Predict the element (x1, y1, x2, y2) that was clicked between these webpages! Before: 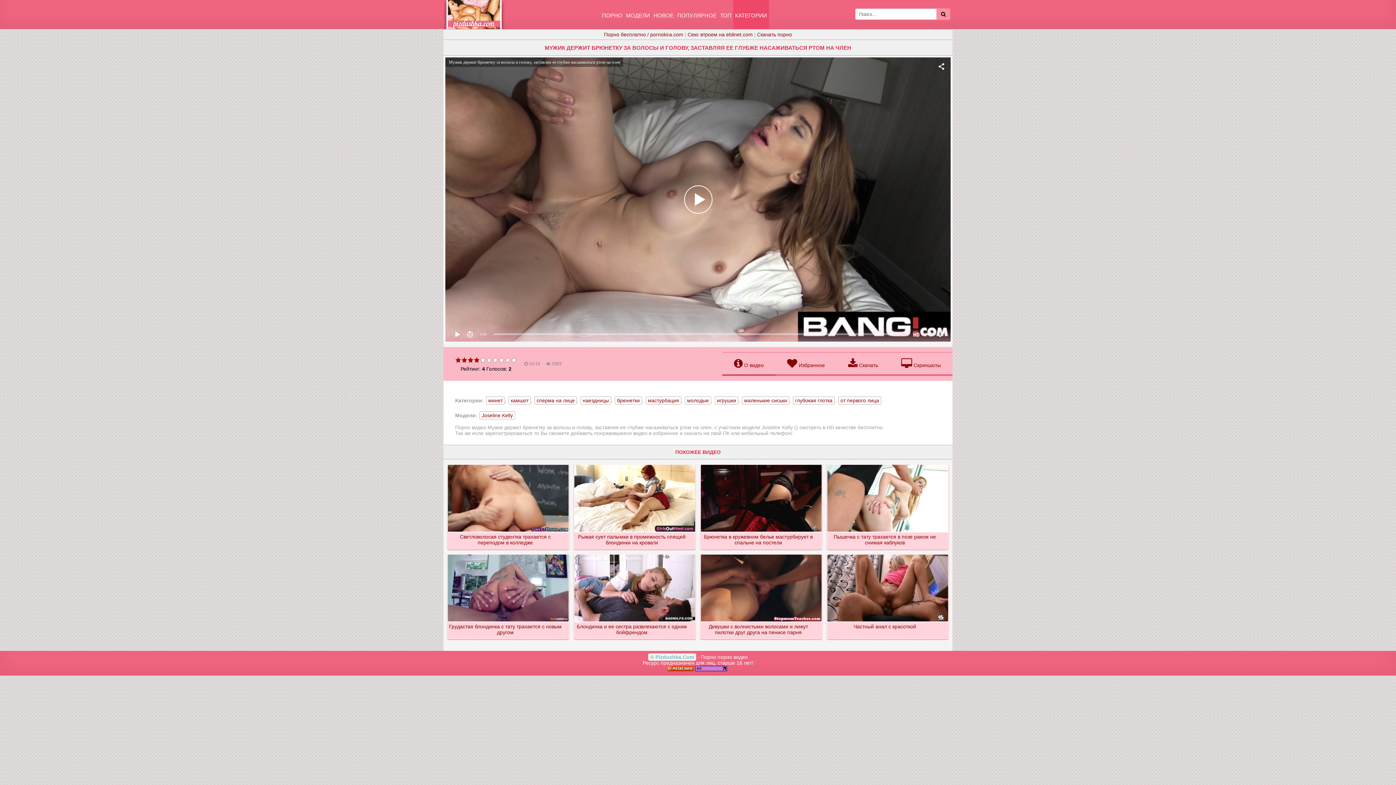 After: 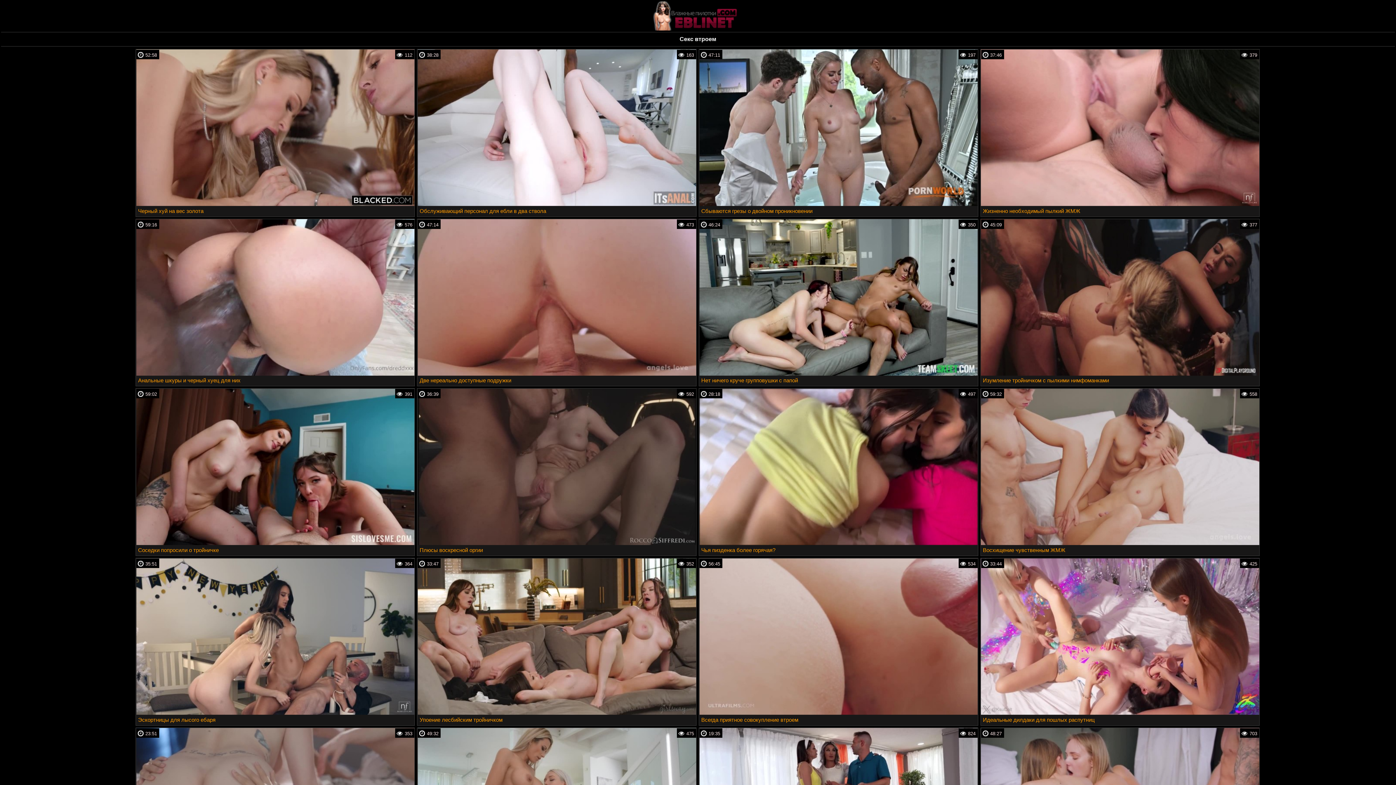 Action: label: Секс втроем на eblinet.com bbox: (687, 31, 752, 37)